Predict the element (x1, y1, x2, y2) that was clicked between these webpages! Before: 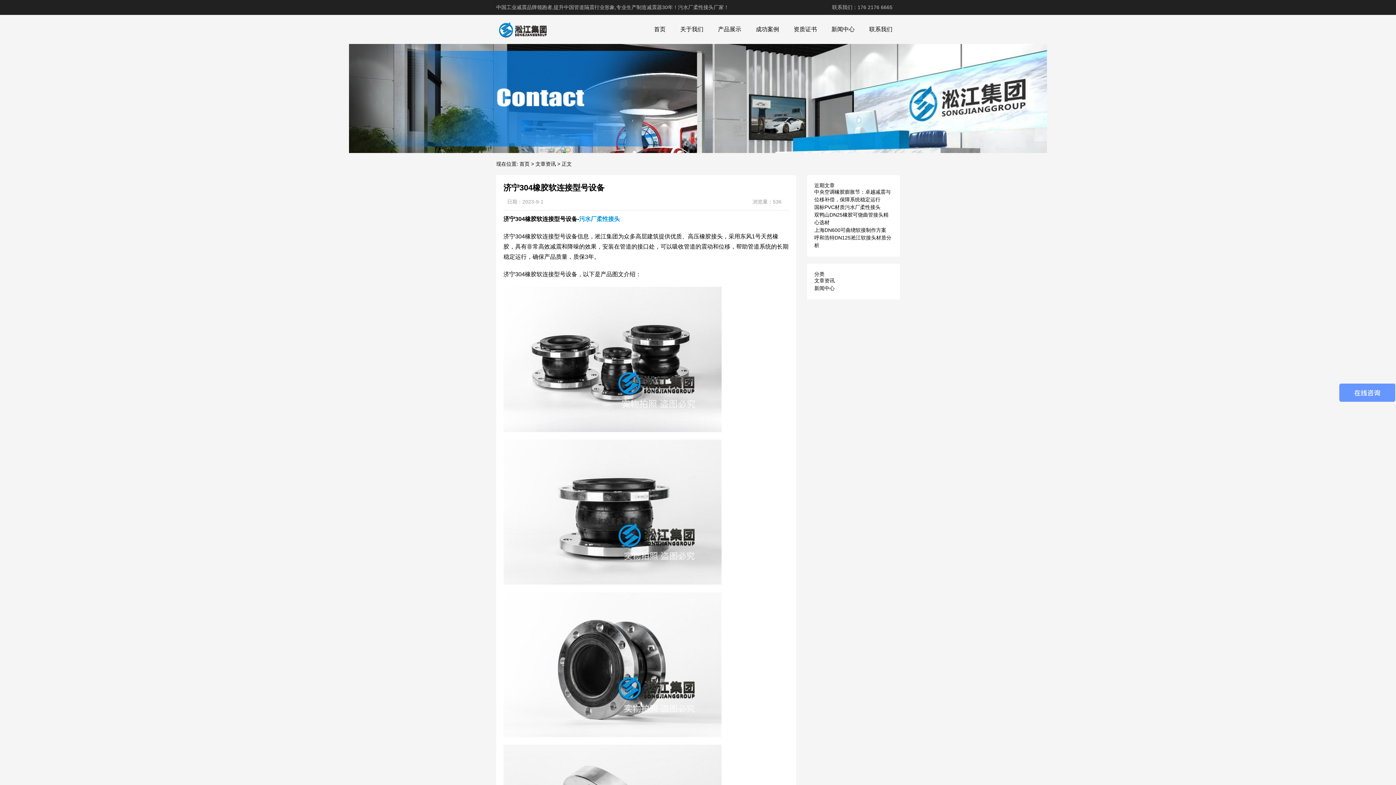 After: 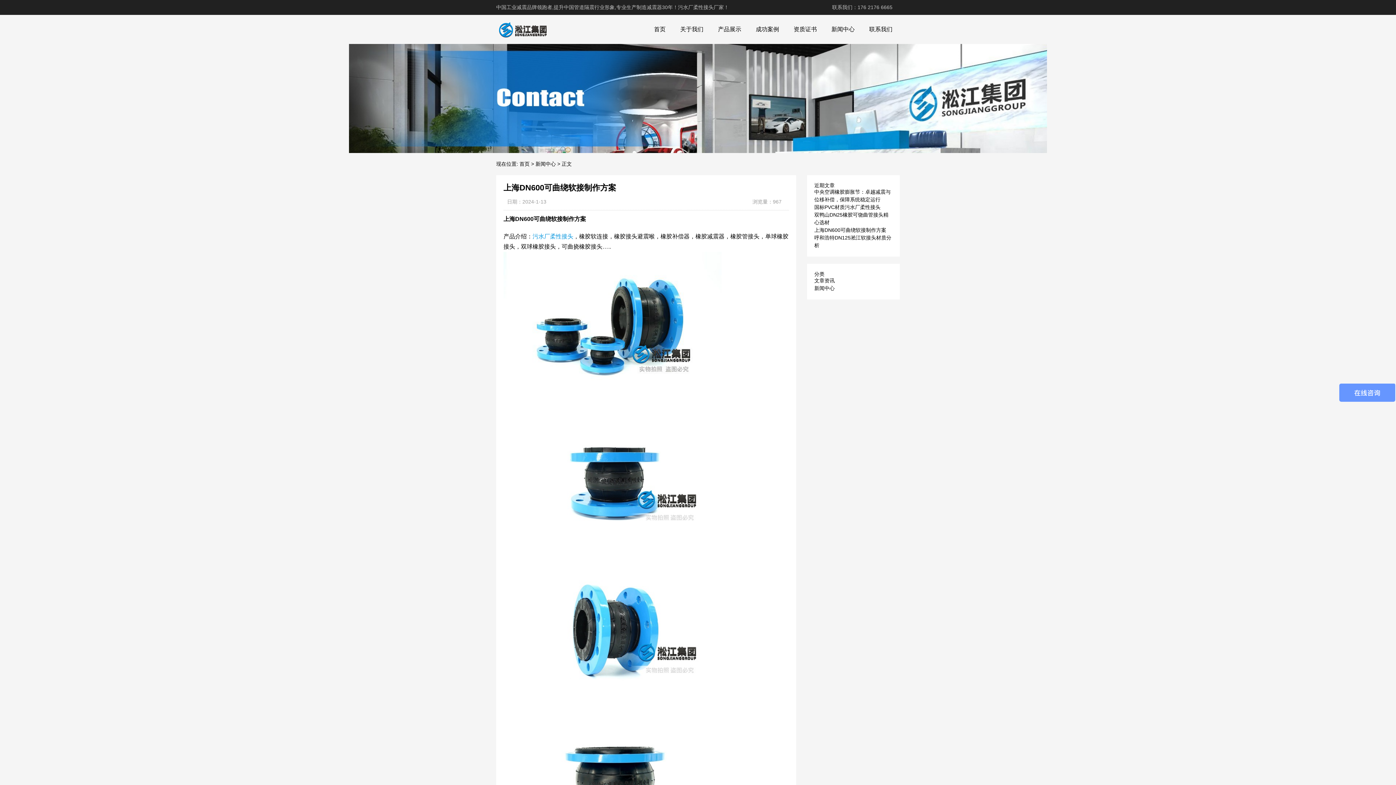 Action: label: 上海DN600可曲绕软接制作方案 bbox: (814, 227, 886, 233)